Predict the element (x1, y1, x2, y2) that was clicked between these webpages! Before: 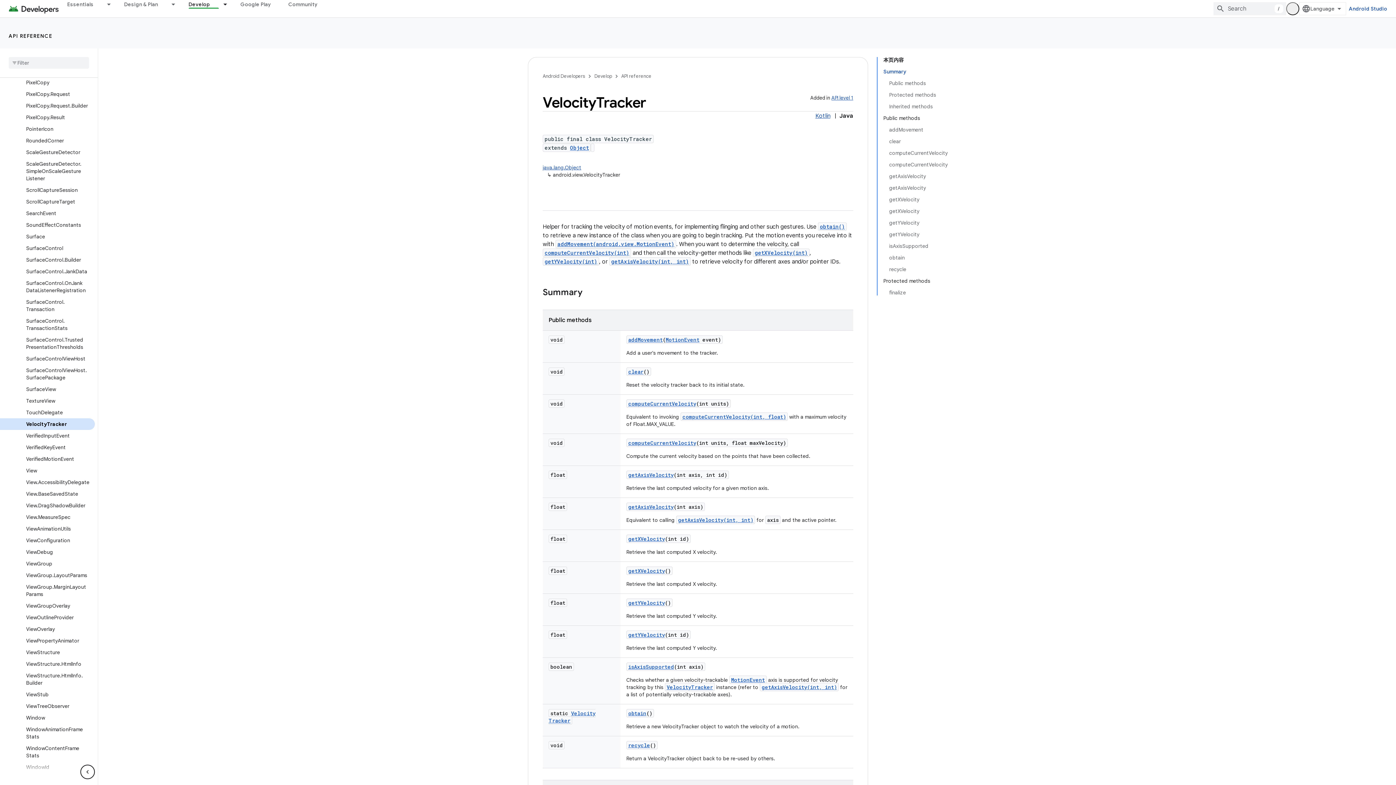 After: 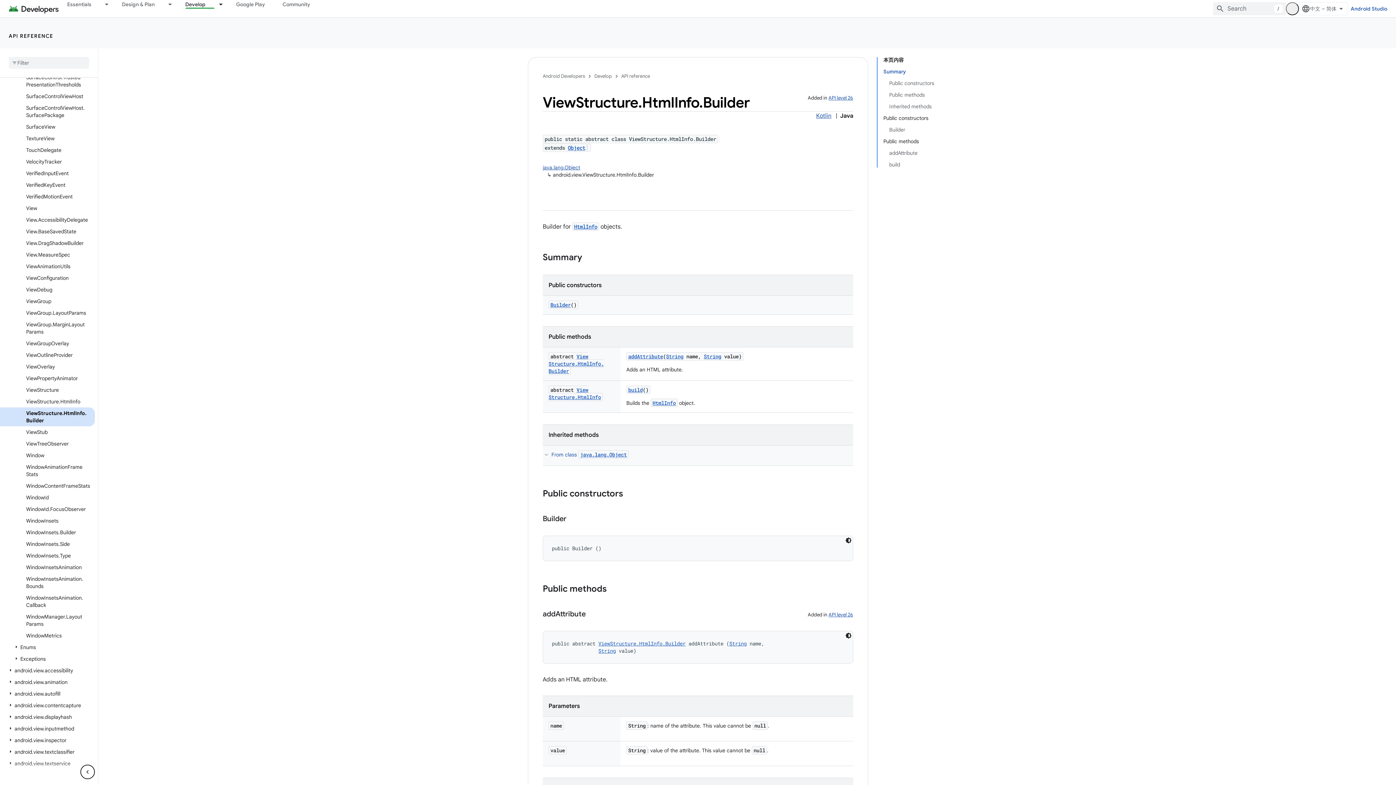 Action: bbox: (0, 670, 94, 689) label: ViewStructure.HtmlInfo.Builder